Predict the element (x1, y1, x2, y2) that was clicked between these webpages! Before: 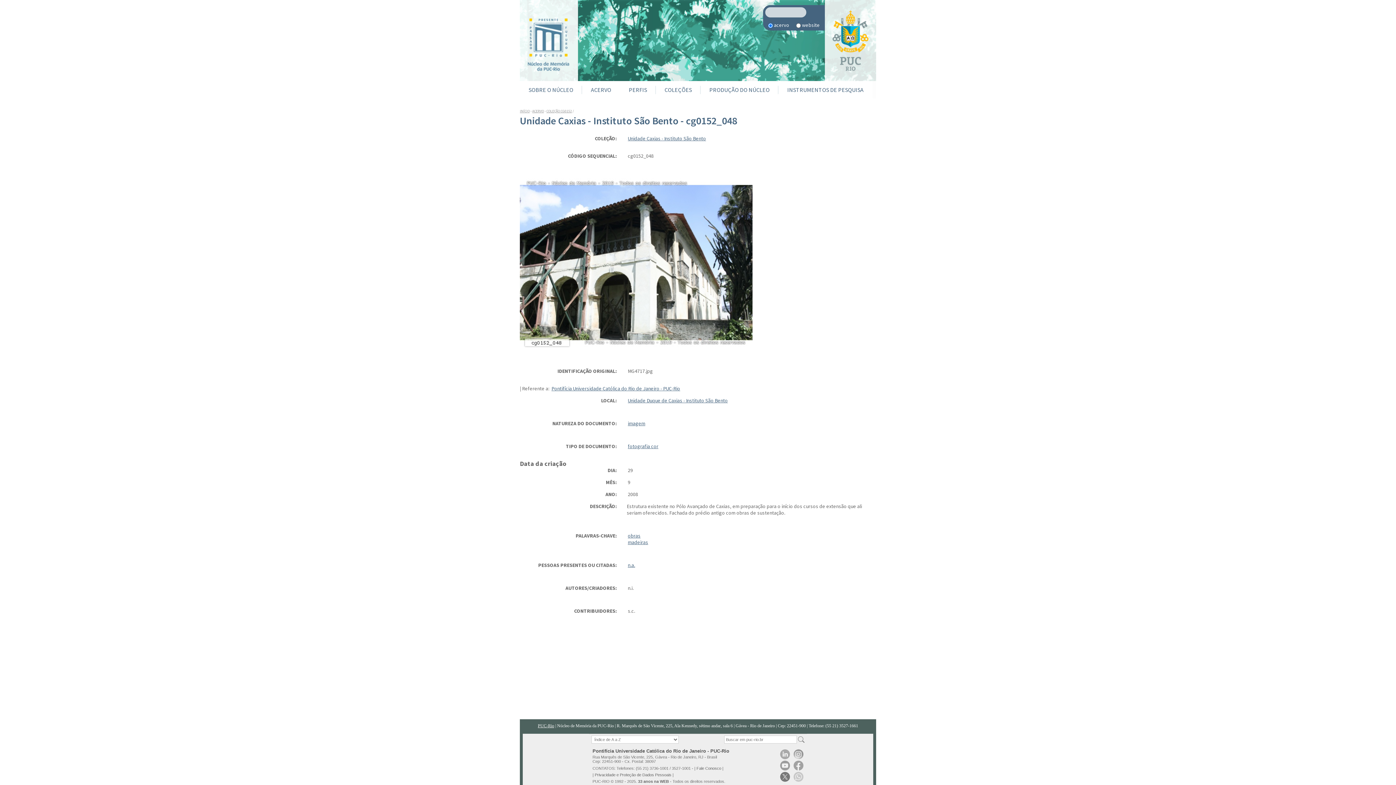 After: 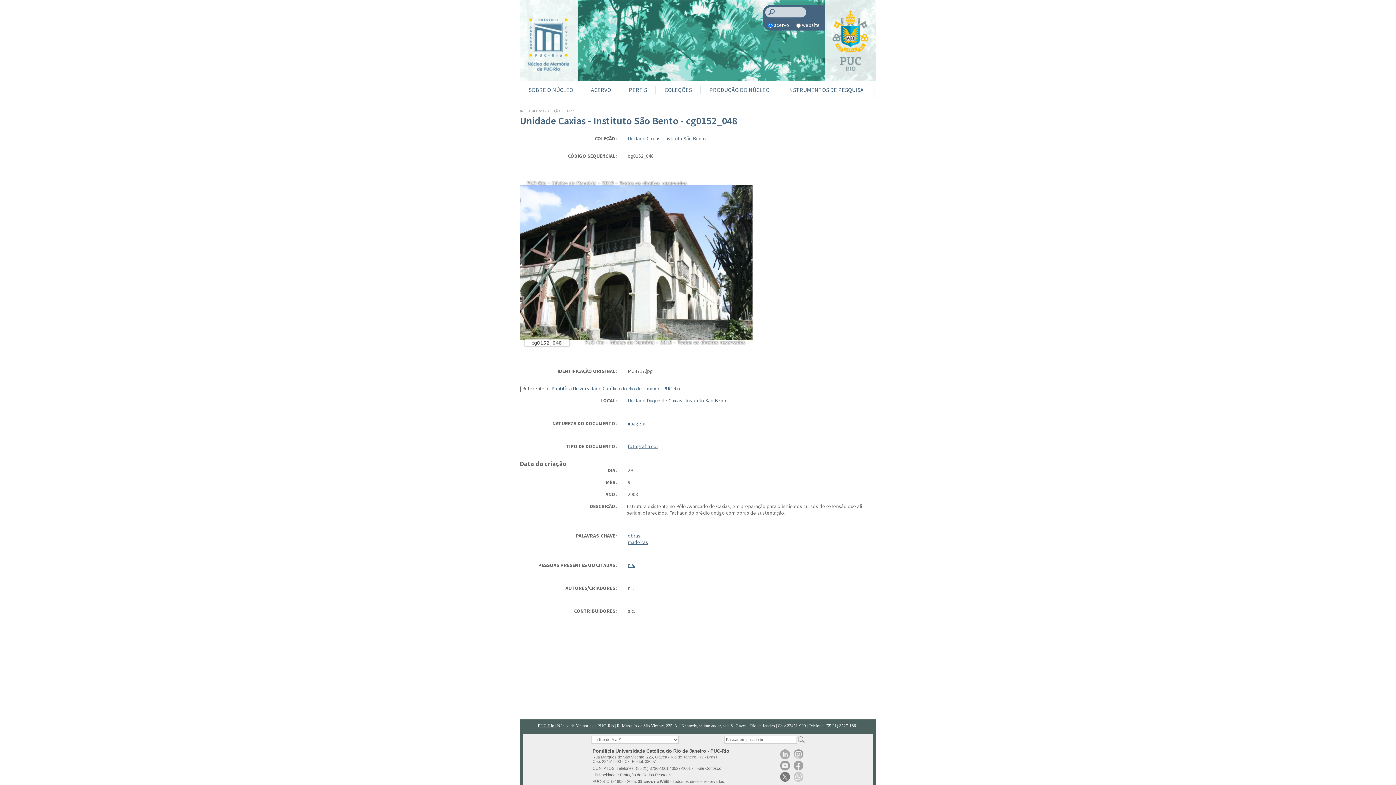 Action: bbox: (825, 0, 876, 81)